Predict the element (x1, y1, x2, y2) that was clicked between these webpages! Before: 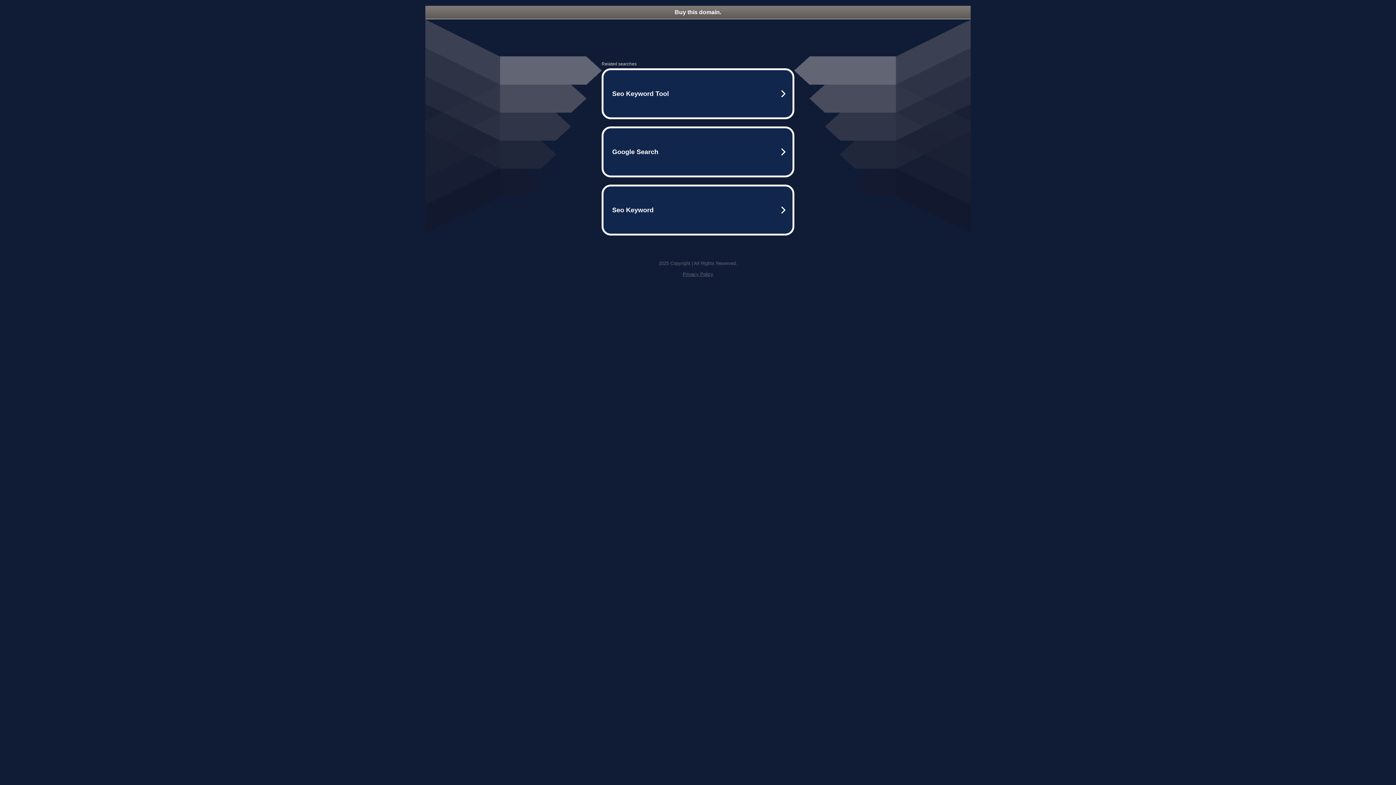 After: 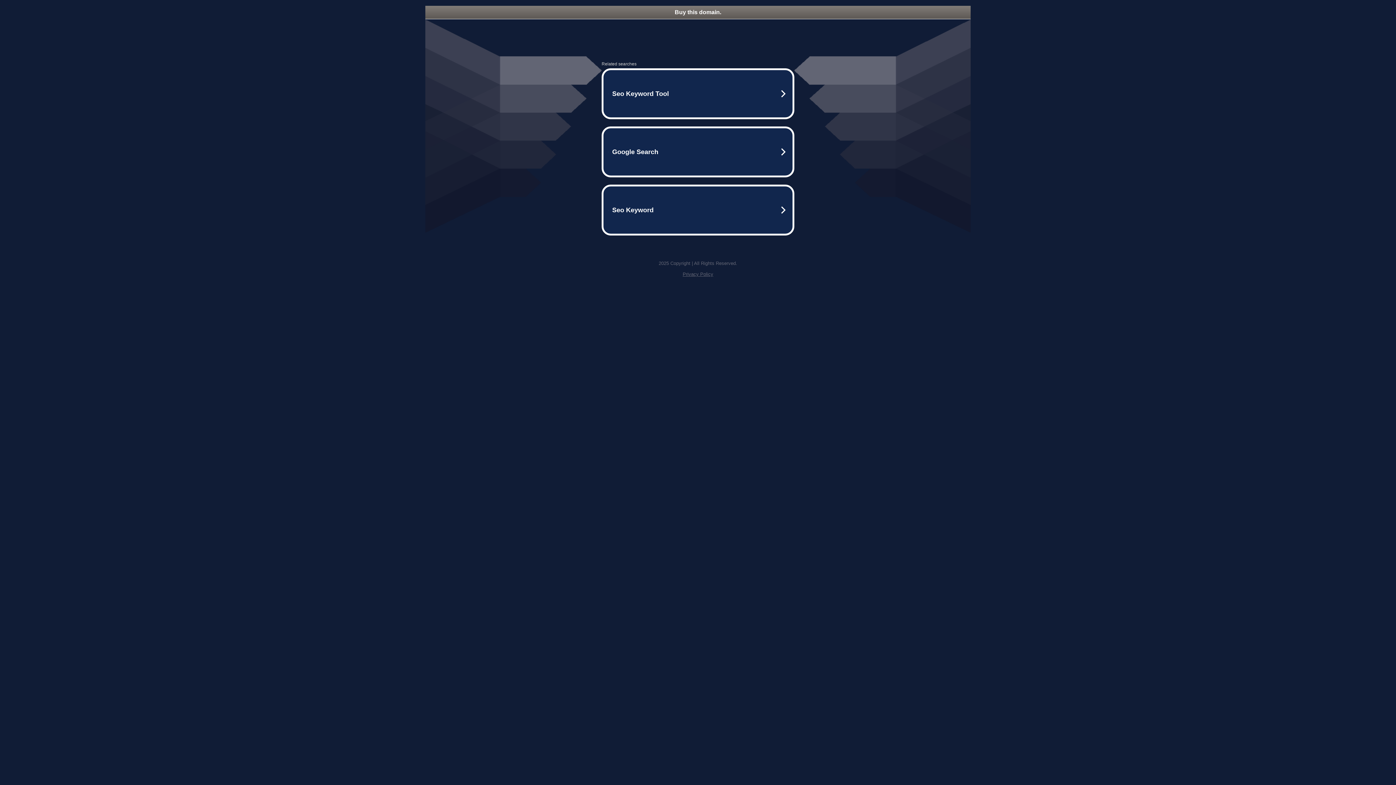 Action: bbox: (682, 271, 713, 277) label: Privacy Policy